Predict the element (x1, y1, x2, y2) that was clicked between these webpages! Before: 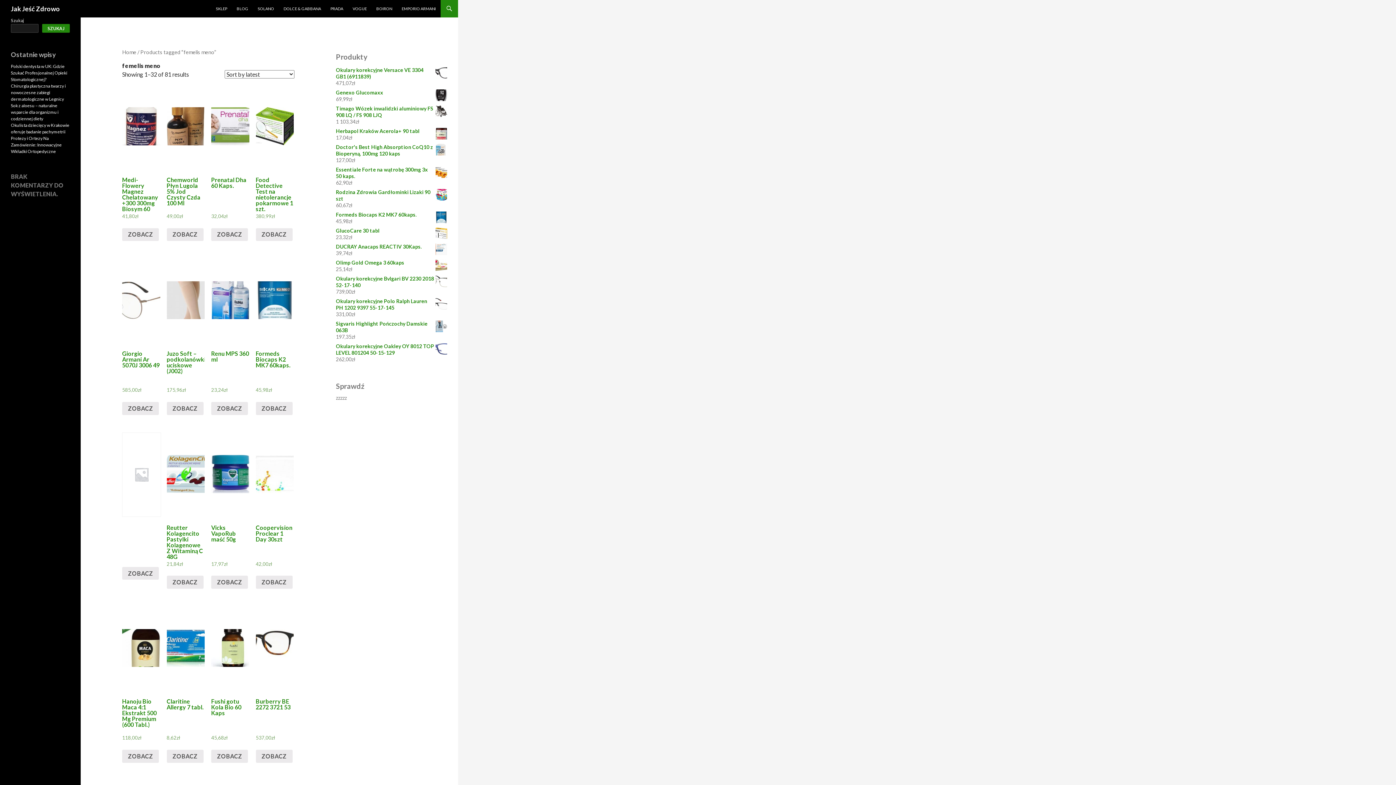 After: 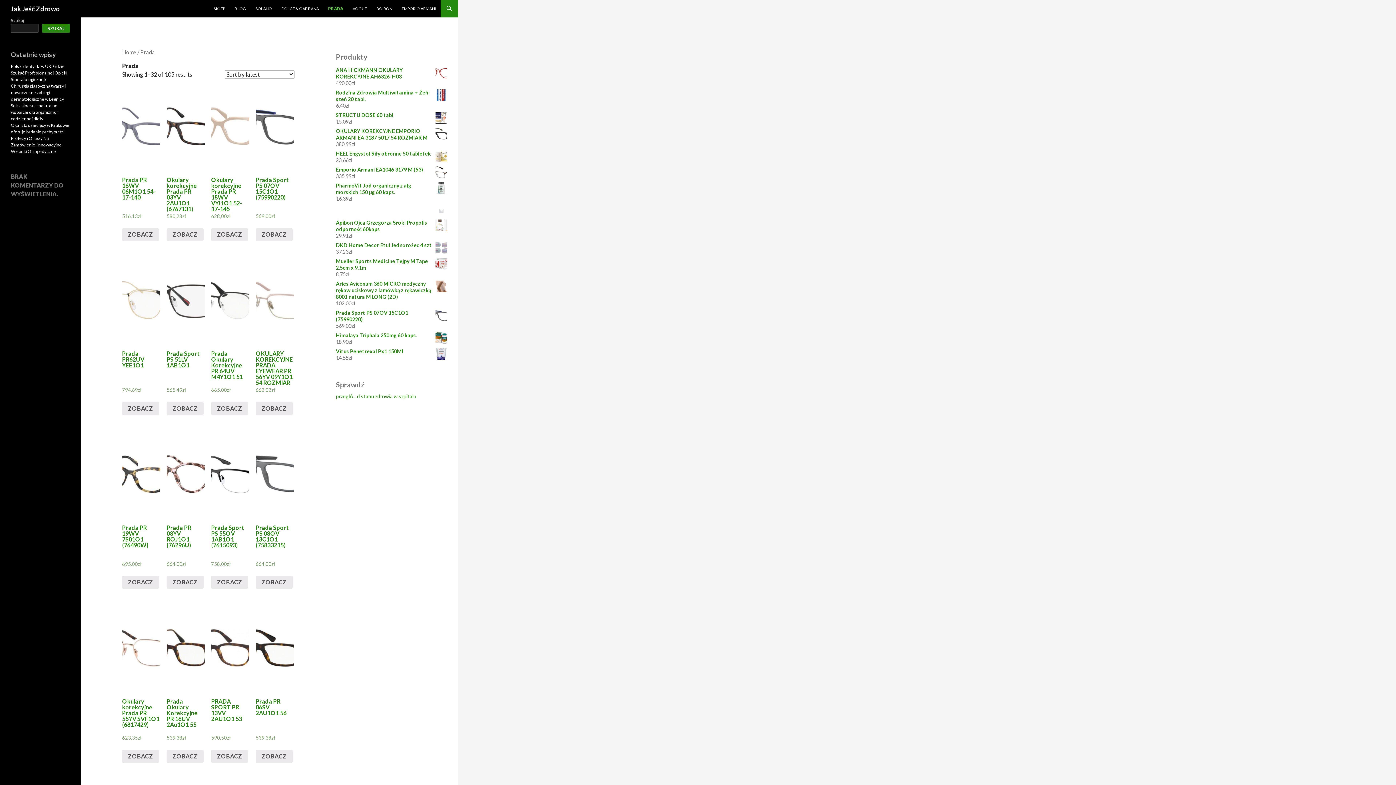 Action: bbox: (326, 0, 347, 17) label: PRADA